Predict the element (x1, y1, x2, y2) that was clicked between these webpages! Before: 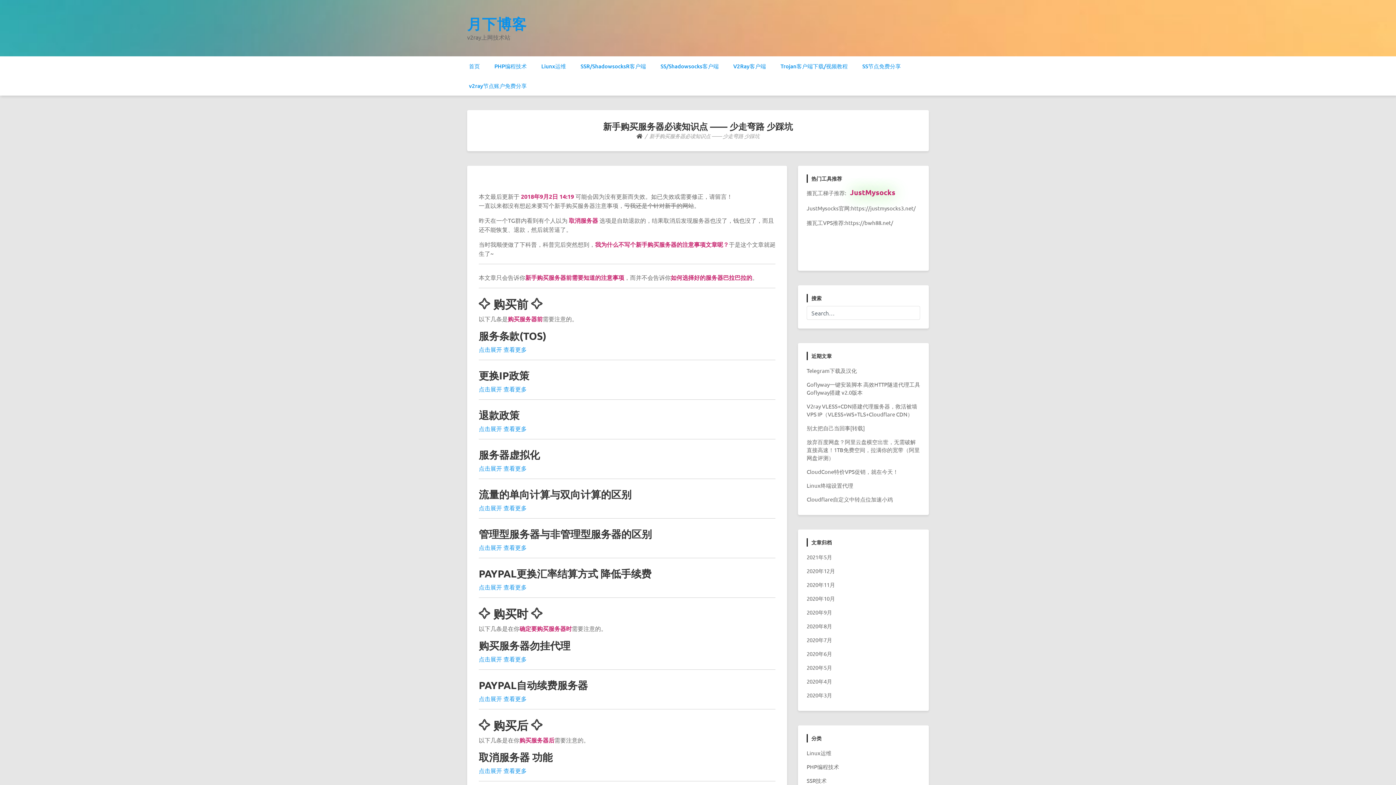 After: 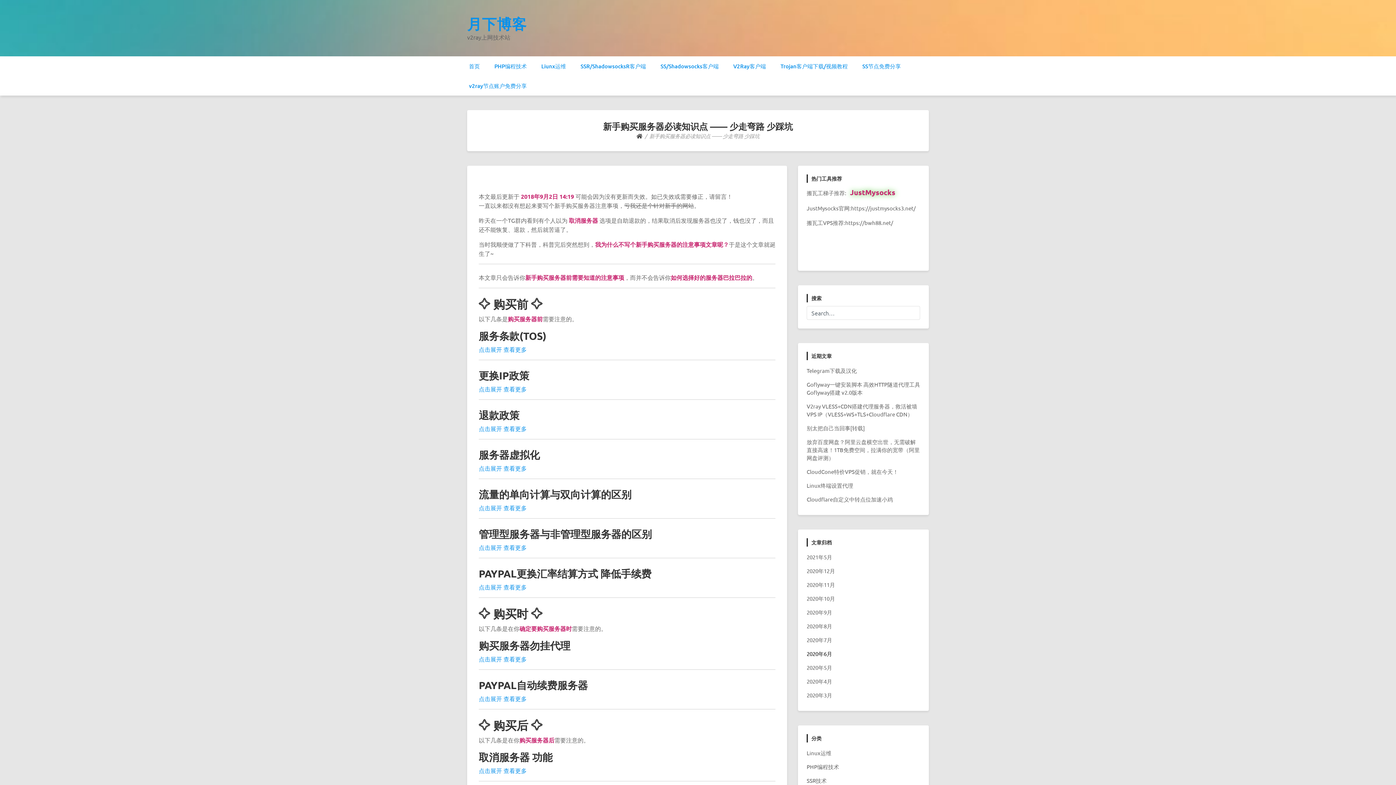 Action: bbox: (806, 650, 832, 657) label: 2020年6月